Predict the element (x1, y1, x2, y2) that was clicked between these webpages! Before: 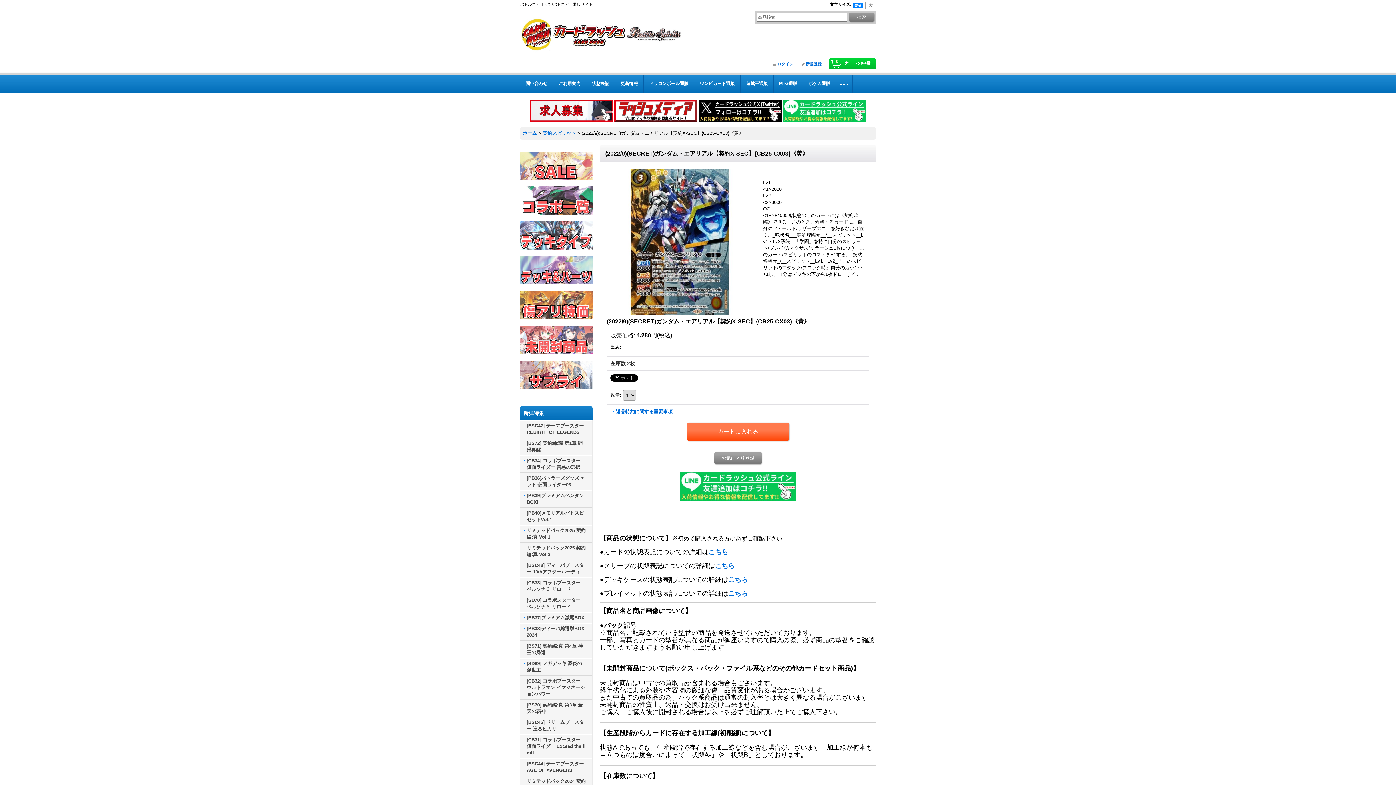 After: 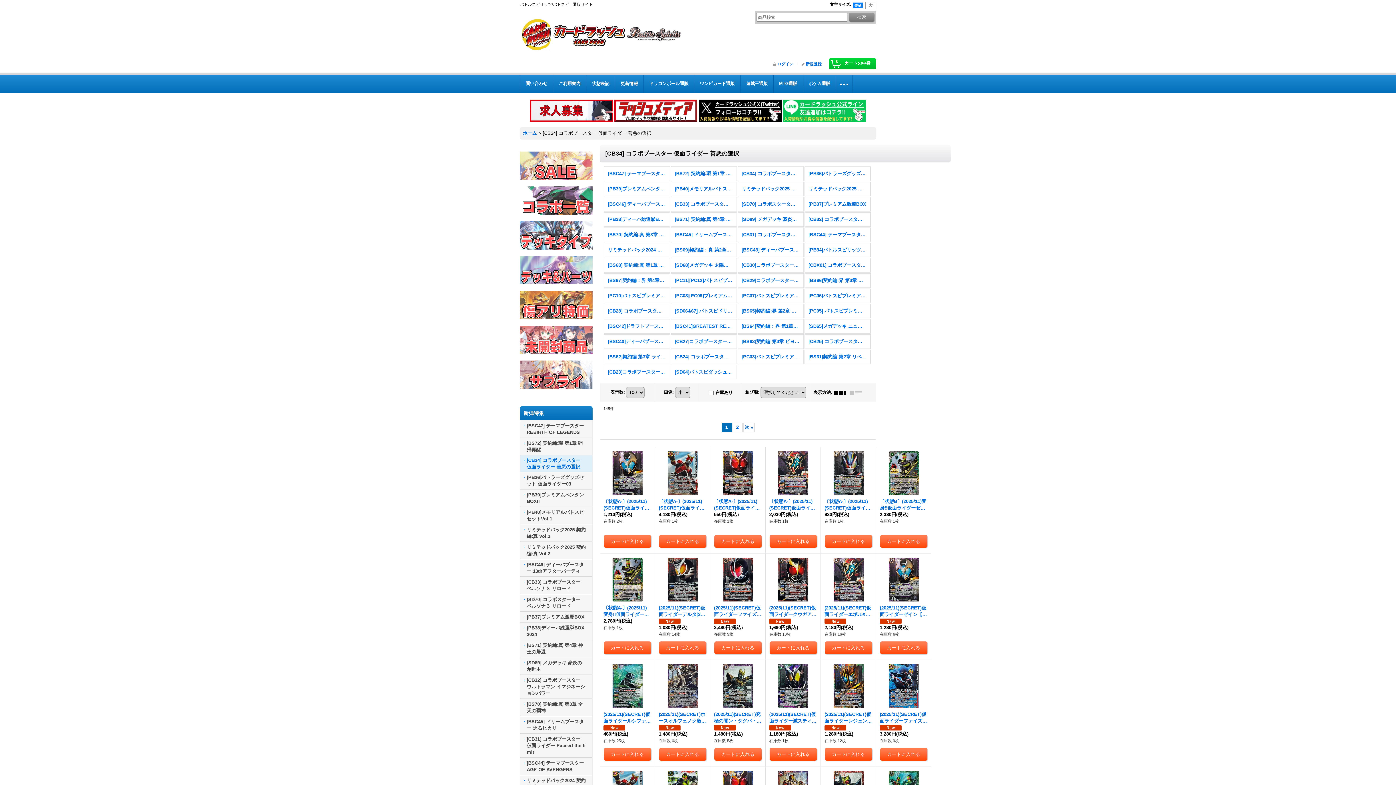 Action: bbox: (520, 455, 592, 472) label: [CB34] コラボブースター 仮面ライダー 善悪の選択